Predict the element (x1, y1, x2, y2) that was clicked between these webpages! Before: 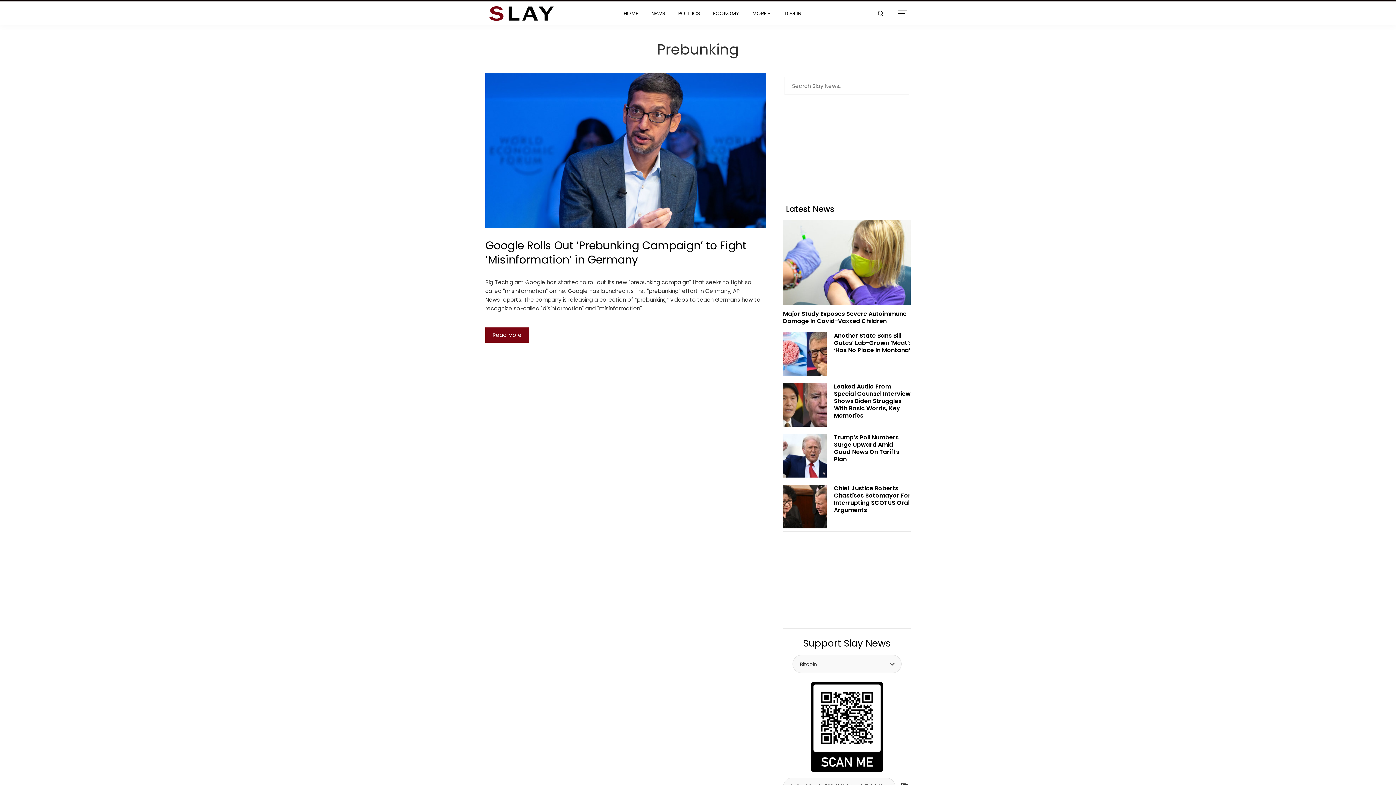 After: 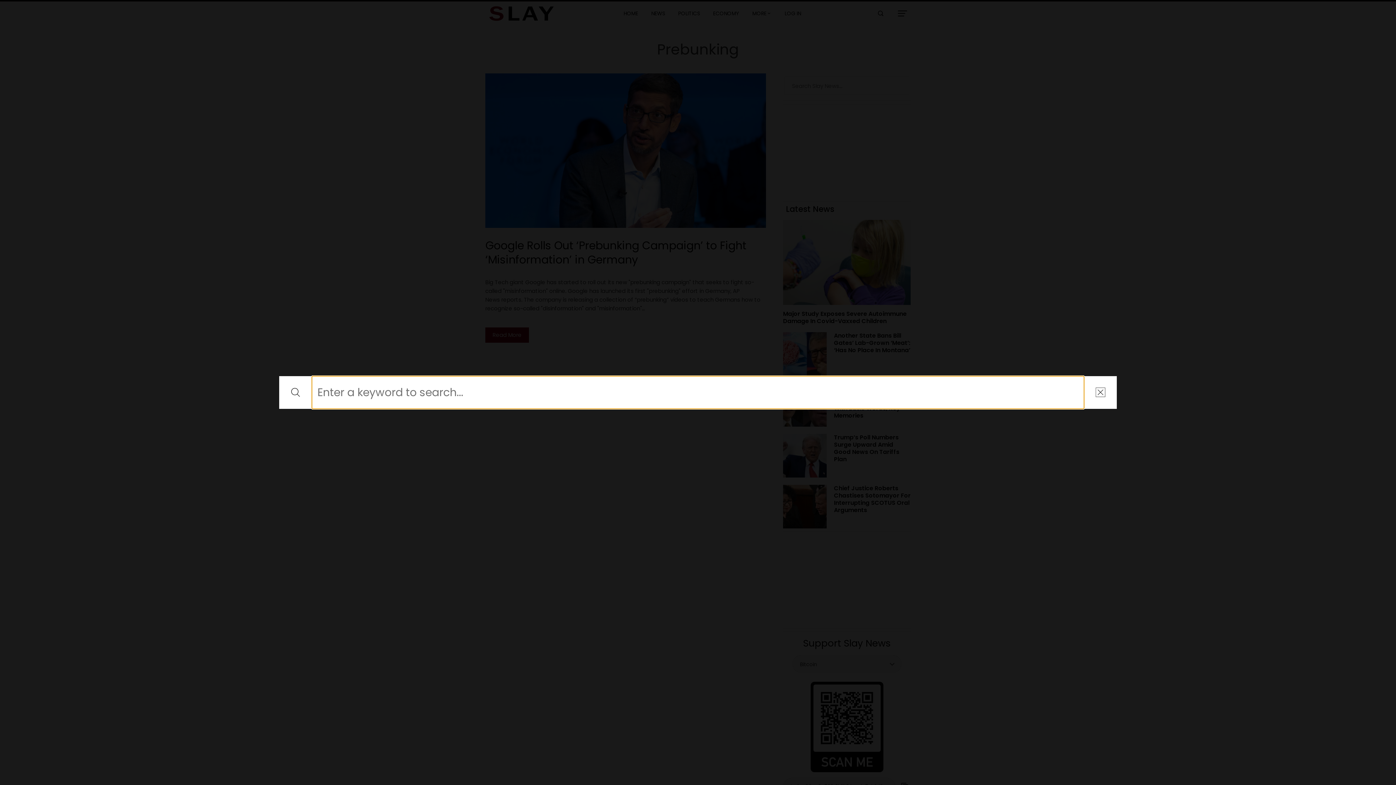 Action: bbox: (872, 5, 889, 21)